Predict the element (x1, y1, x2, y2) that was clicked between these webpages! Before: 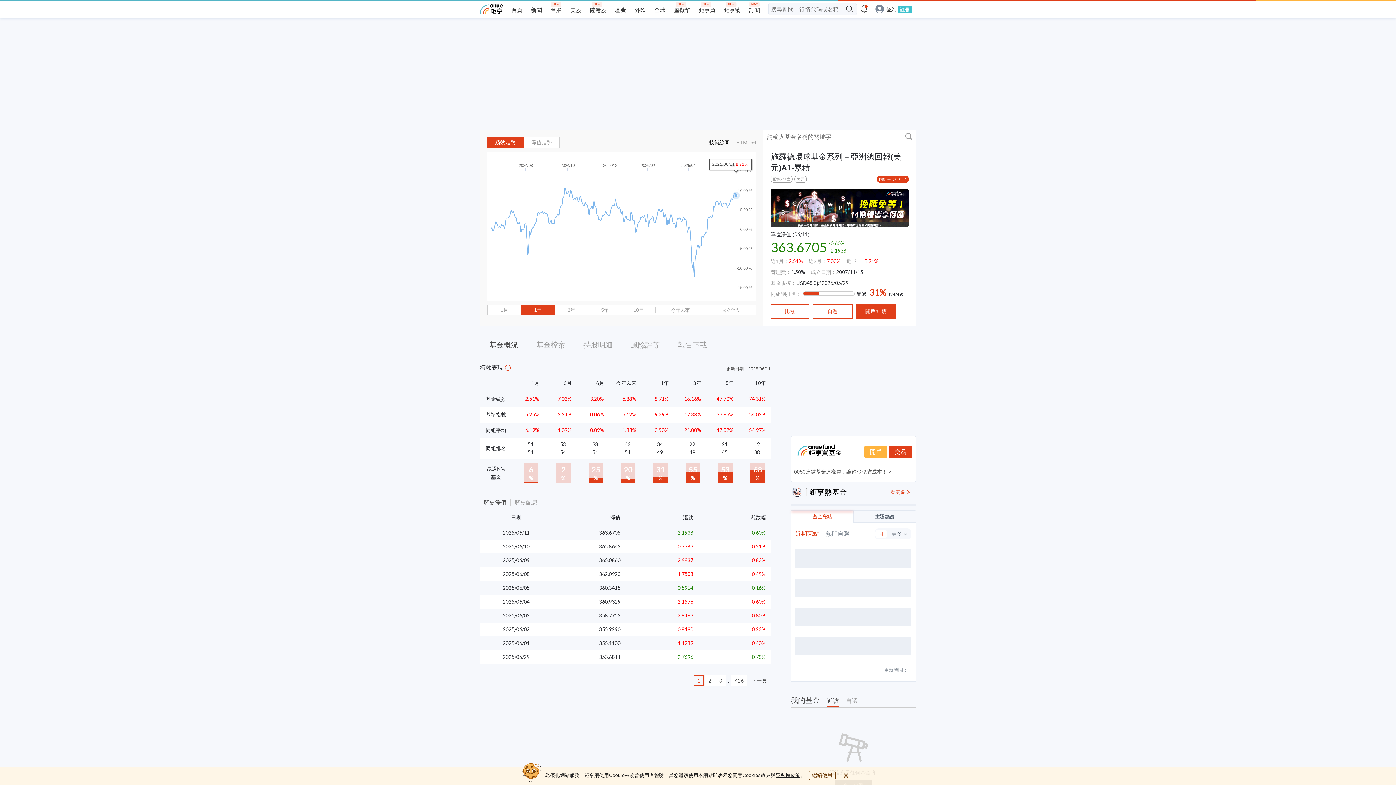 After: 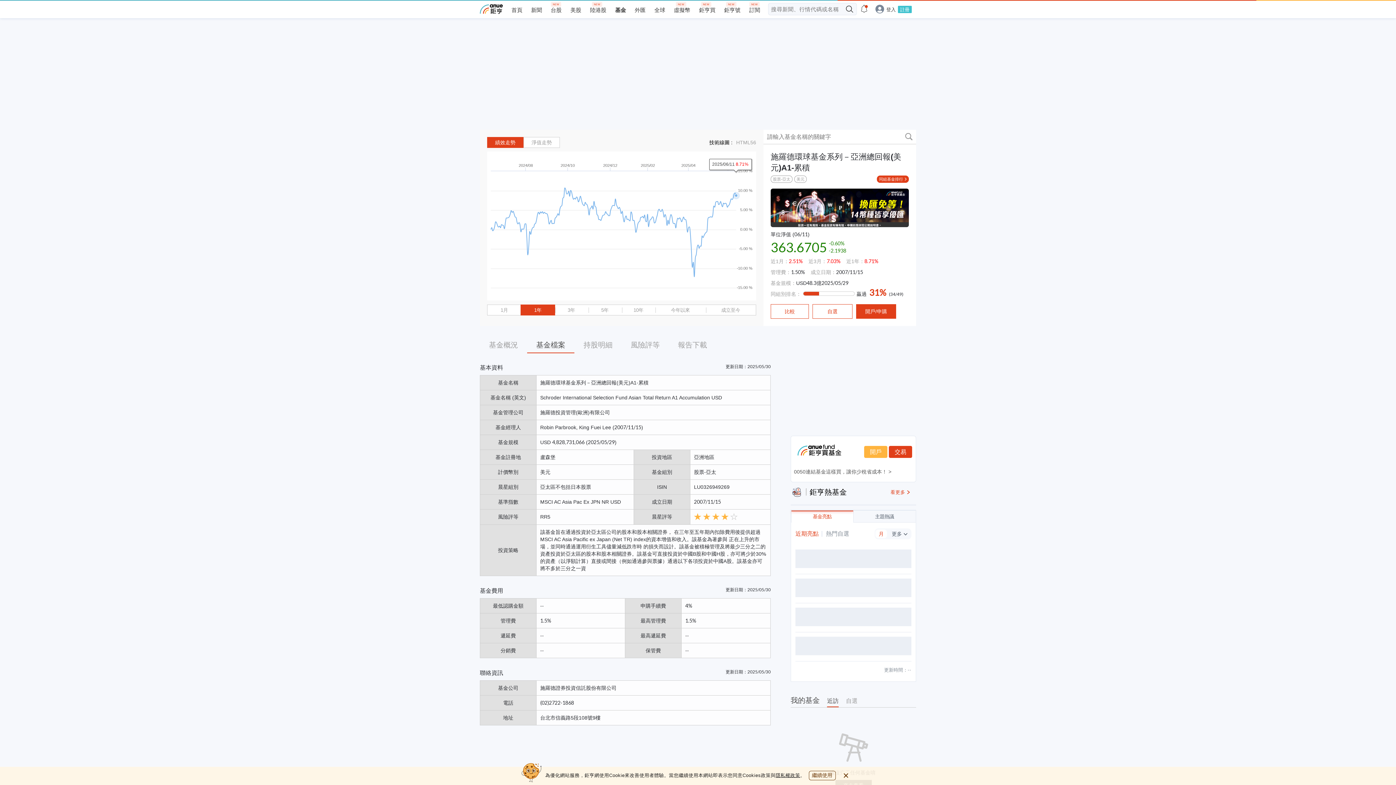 Action: bbox: (527, 337, 574, 353) label: 基金檔案